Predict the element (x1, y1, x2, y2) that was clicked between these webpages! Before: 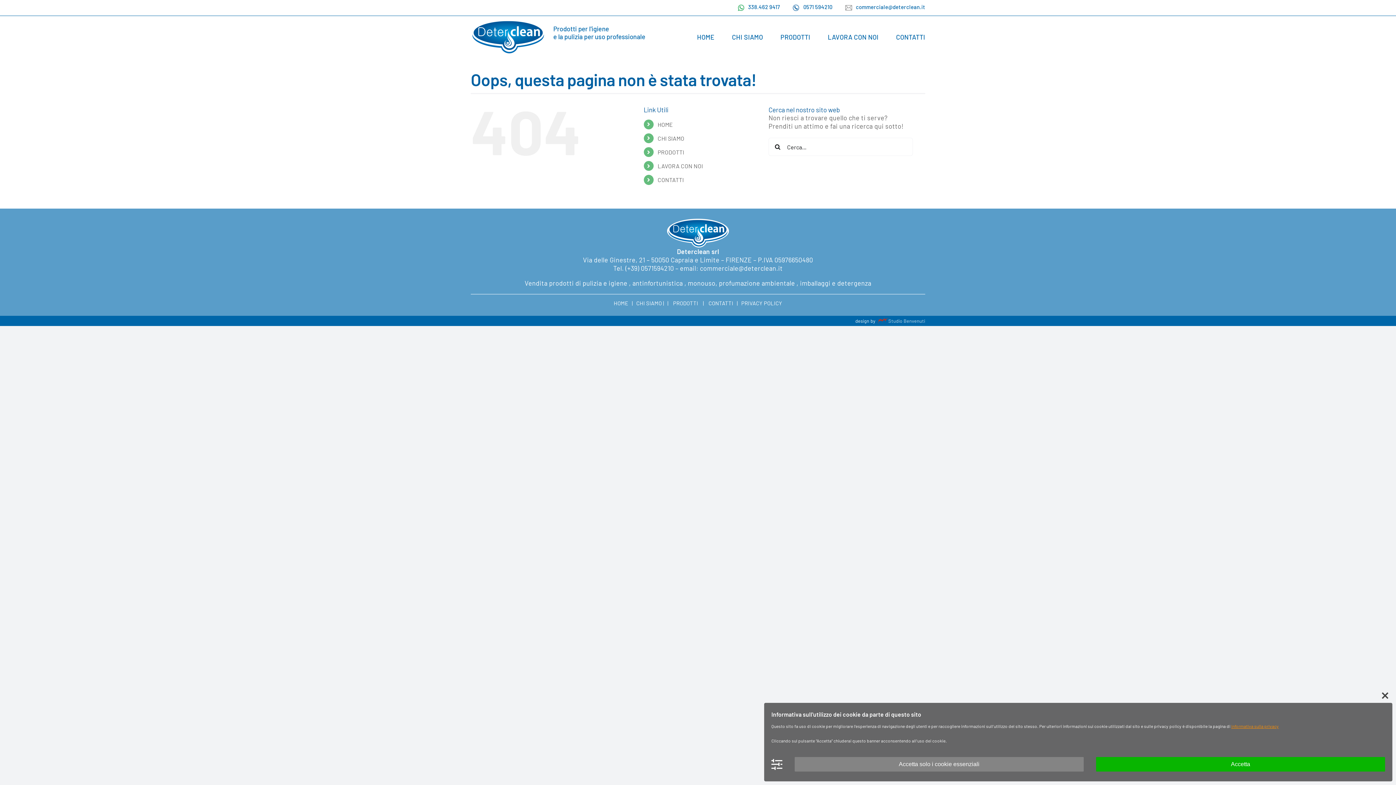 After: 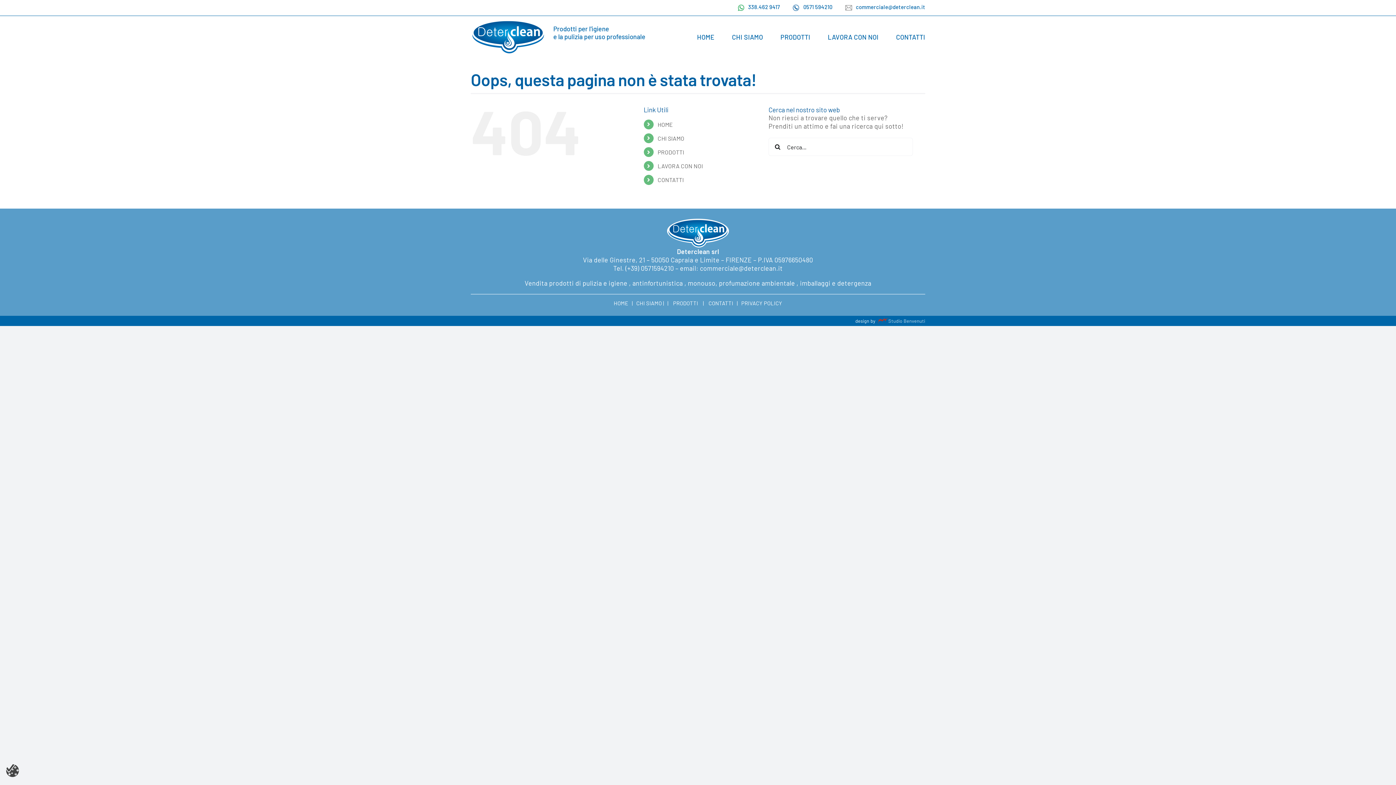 Action: label: Accetta bbox: (1096, 757, 1385, 772)